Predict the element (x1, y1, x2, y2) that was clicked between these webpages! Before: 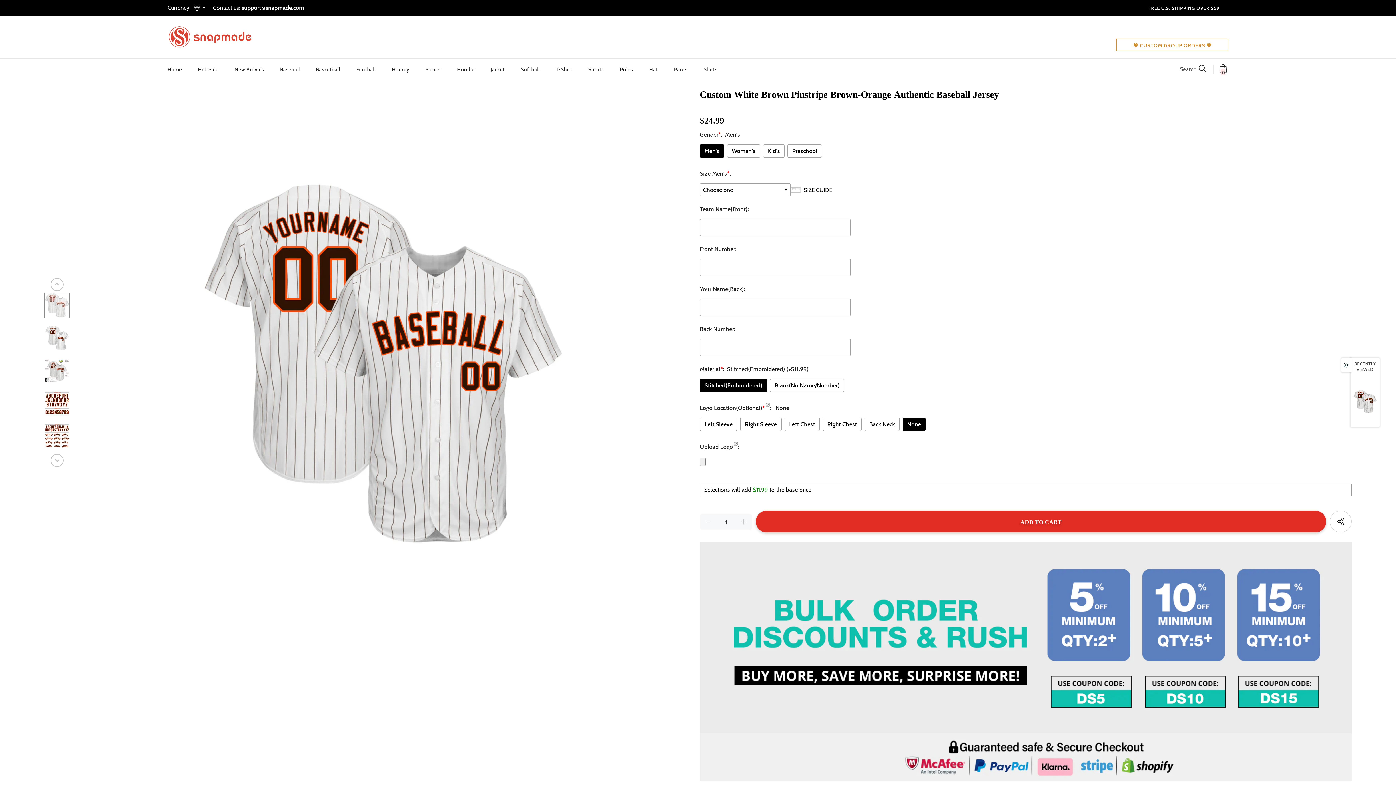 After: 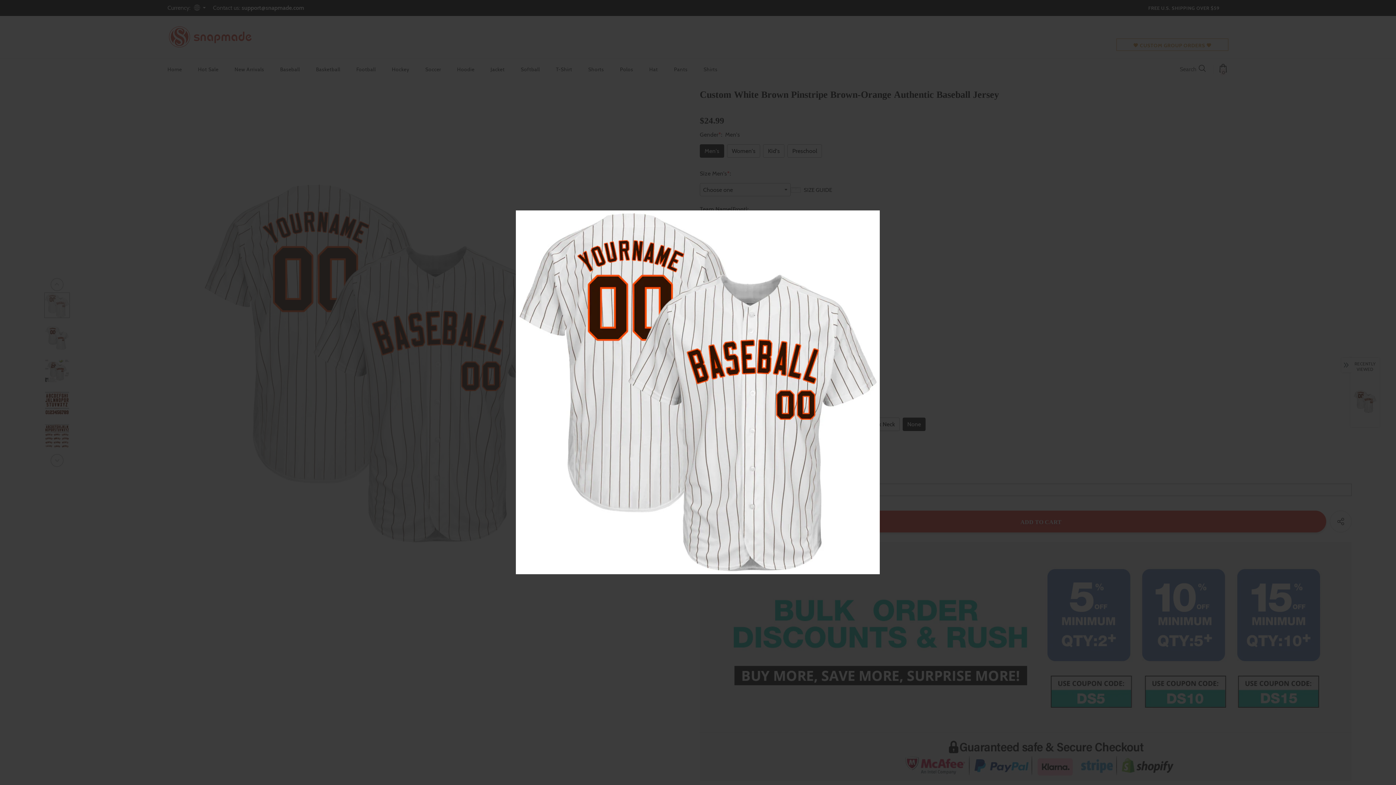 Action: bbox: (77, 181, 689, 545)